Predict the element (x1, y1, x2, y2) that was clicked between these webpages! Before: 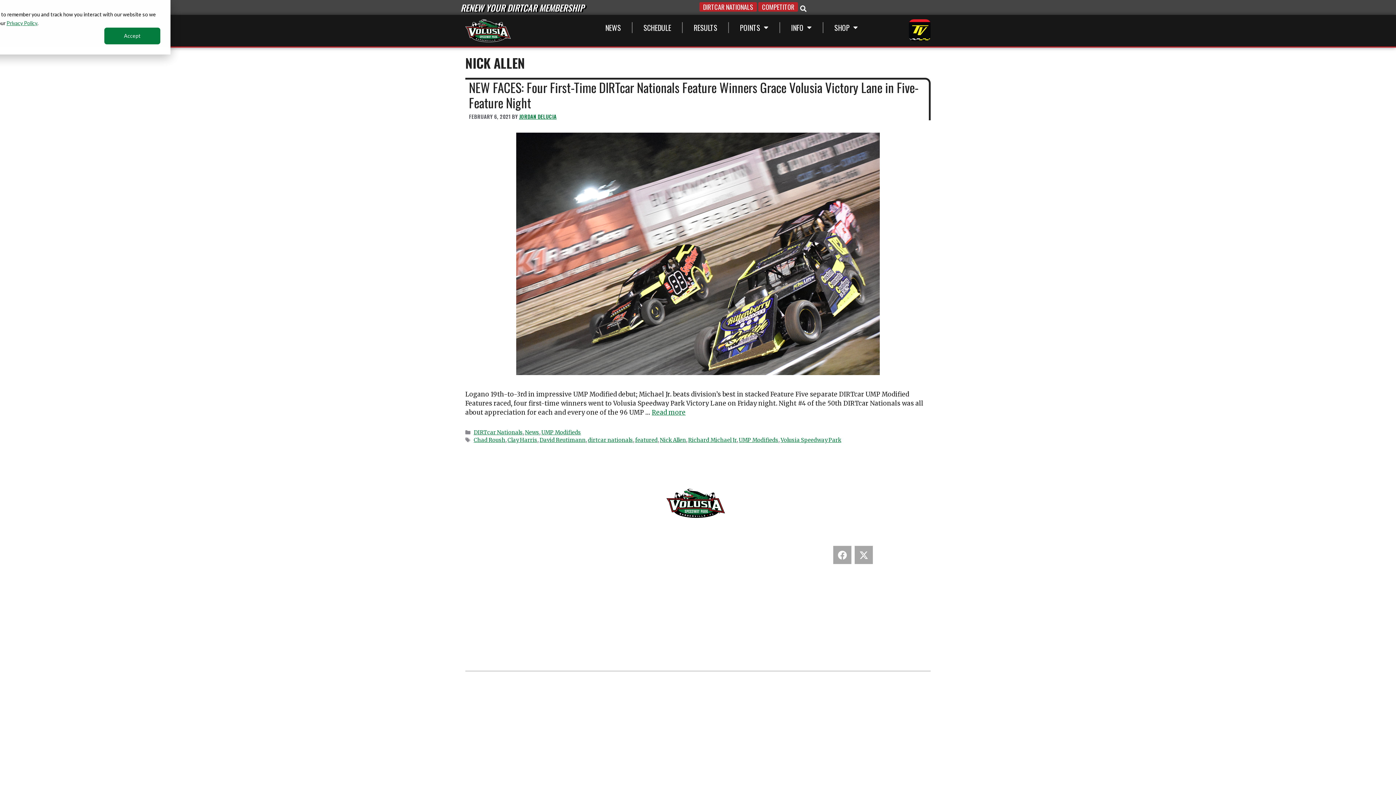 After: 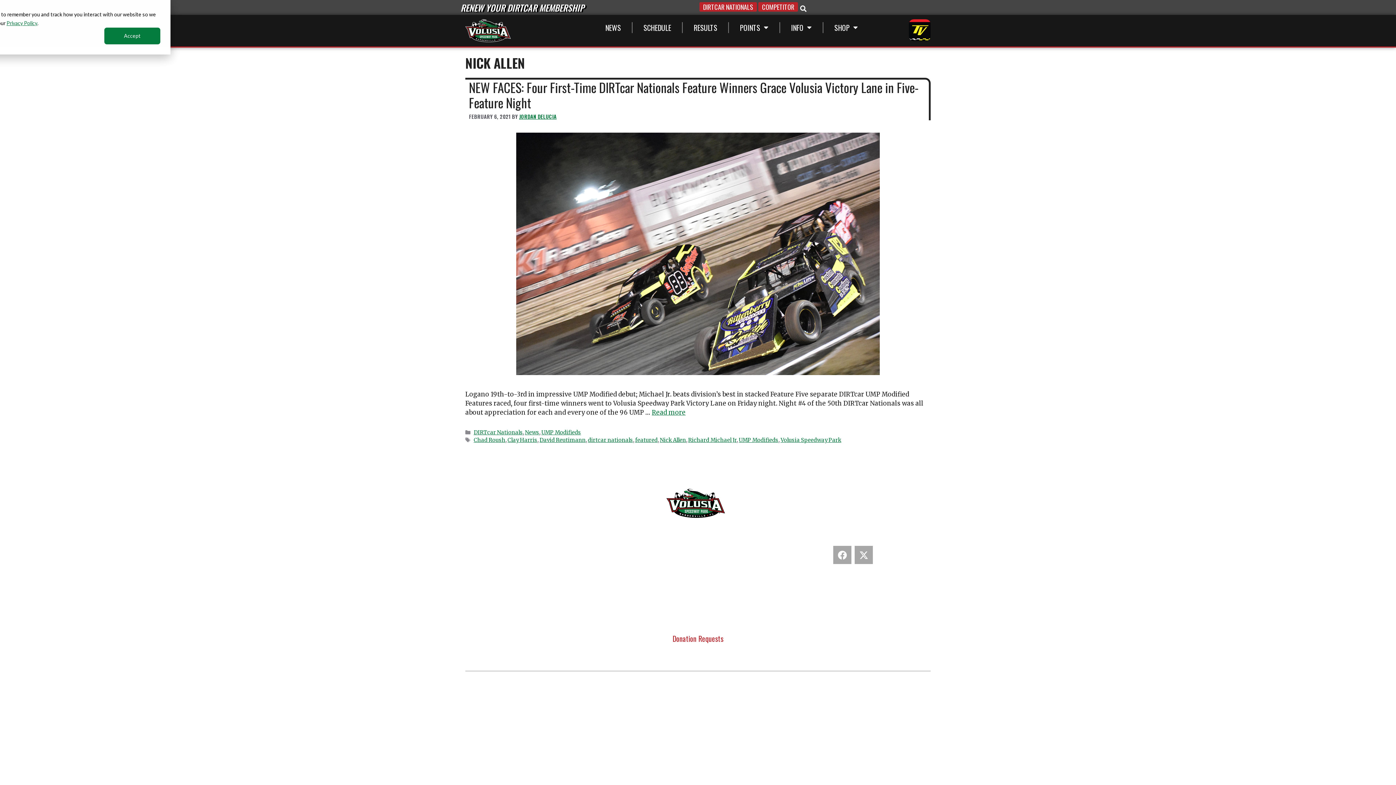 Action: label: Donation Requests bbox: (672, 633, 723, 644)